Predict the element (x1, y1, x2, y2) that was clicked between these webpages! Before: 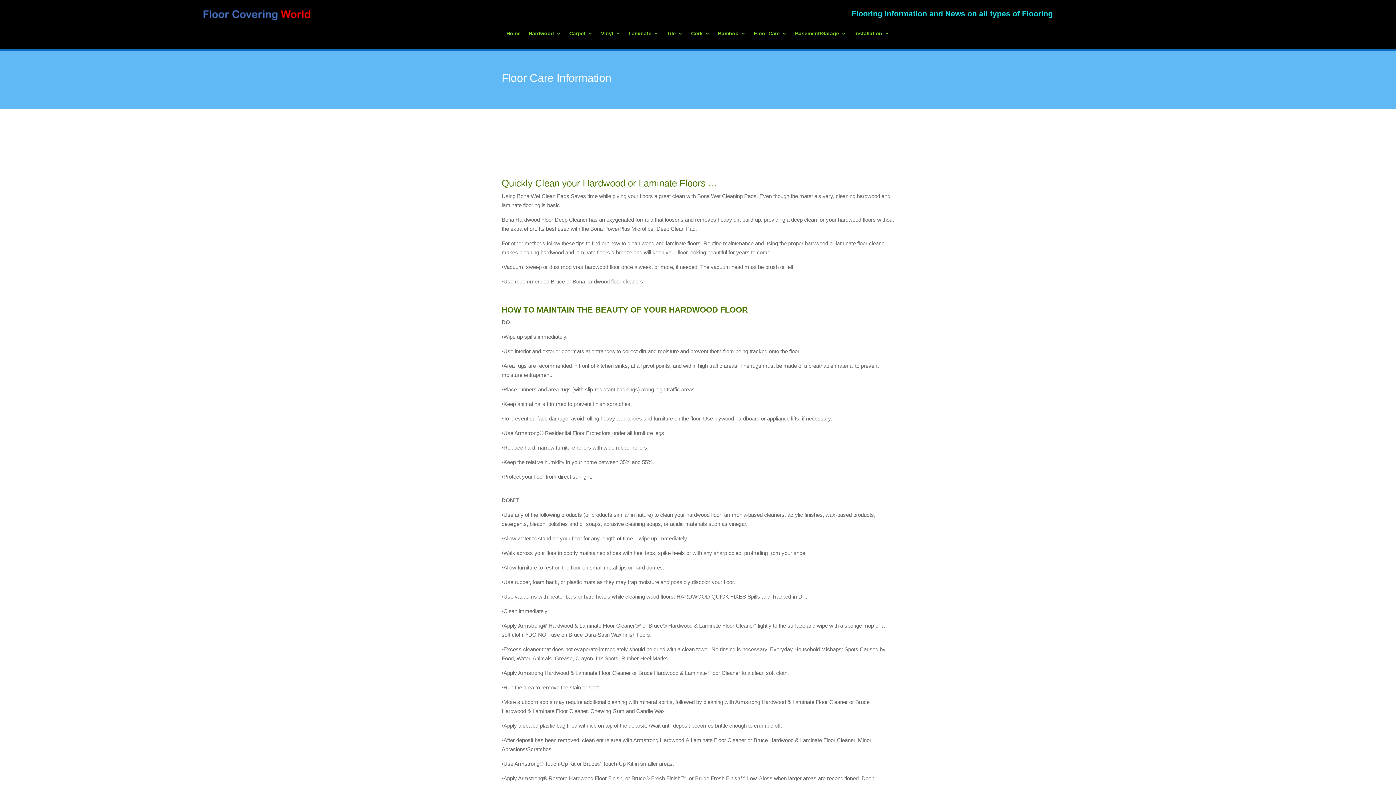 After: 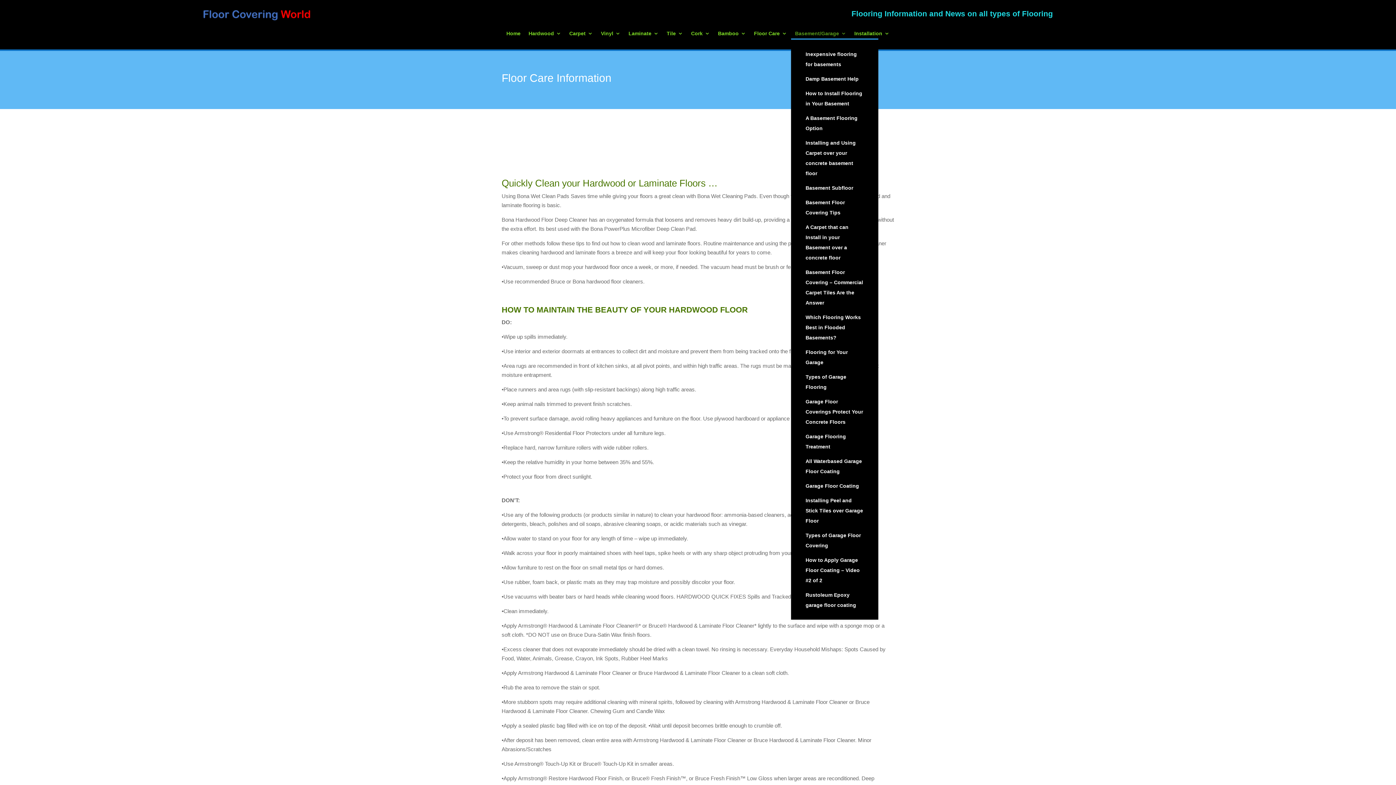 Action: bbox: (795, 30, 846, 38) label: Basement/Garage